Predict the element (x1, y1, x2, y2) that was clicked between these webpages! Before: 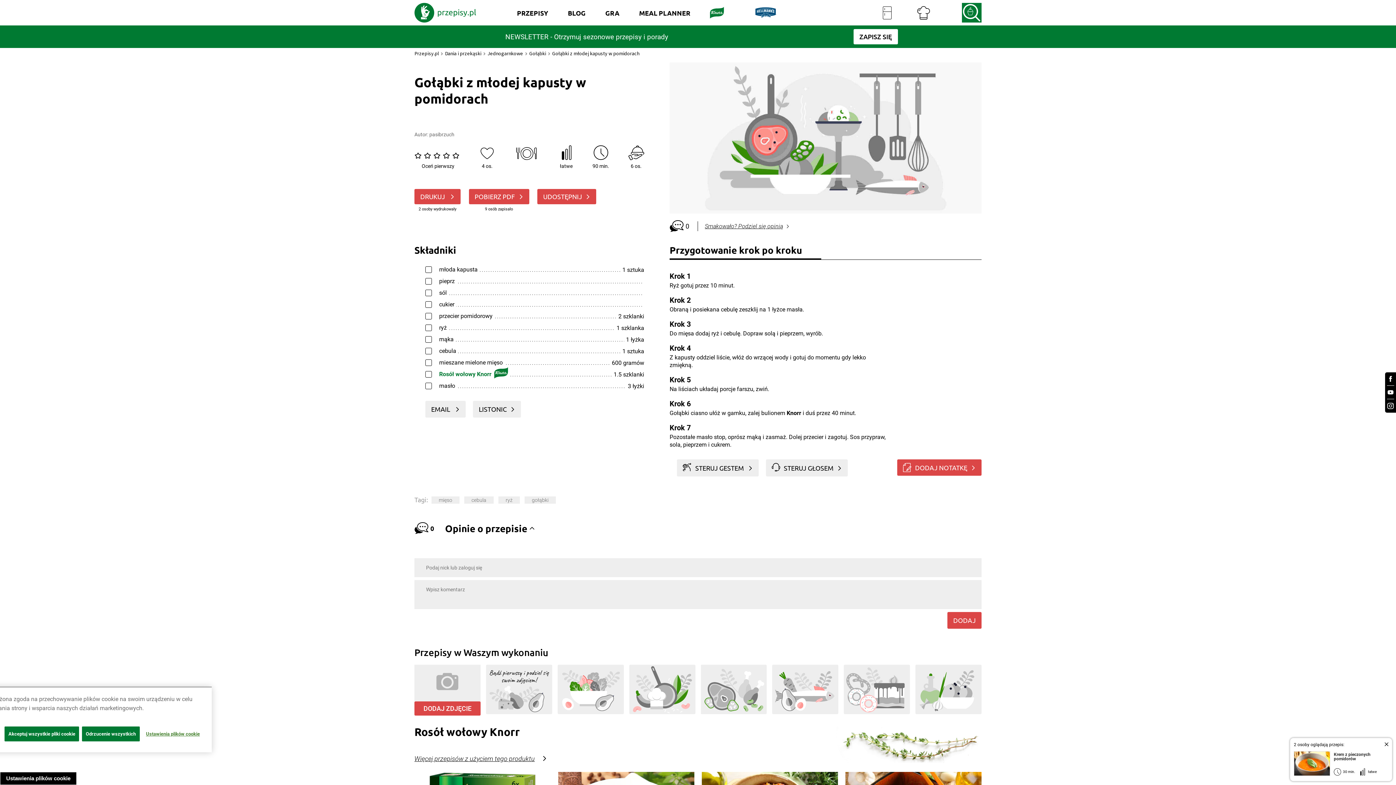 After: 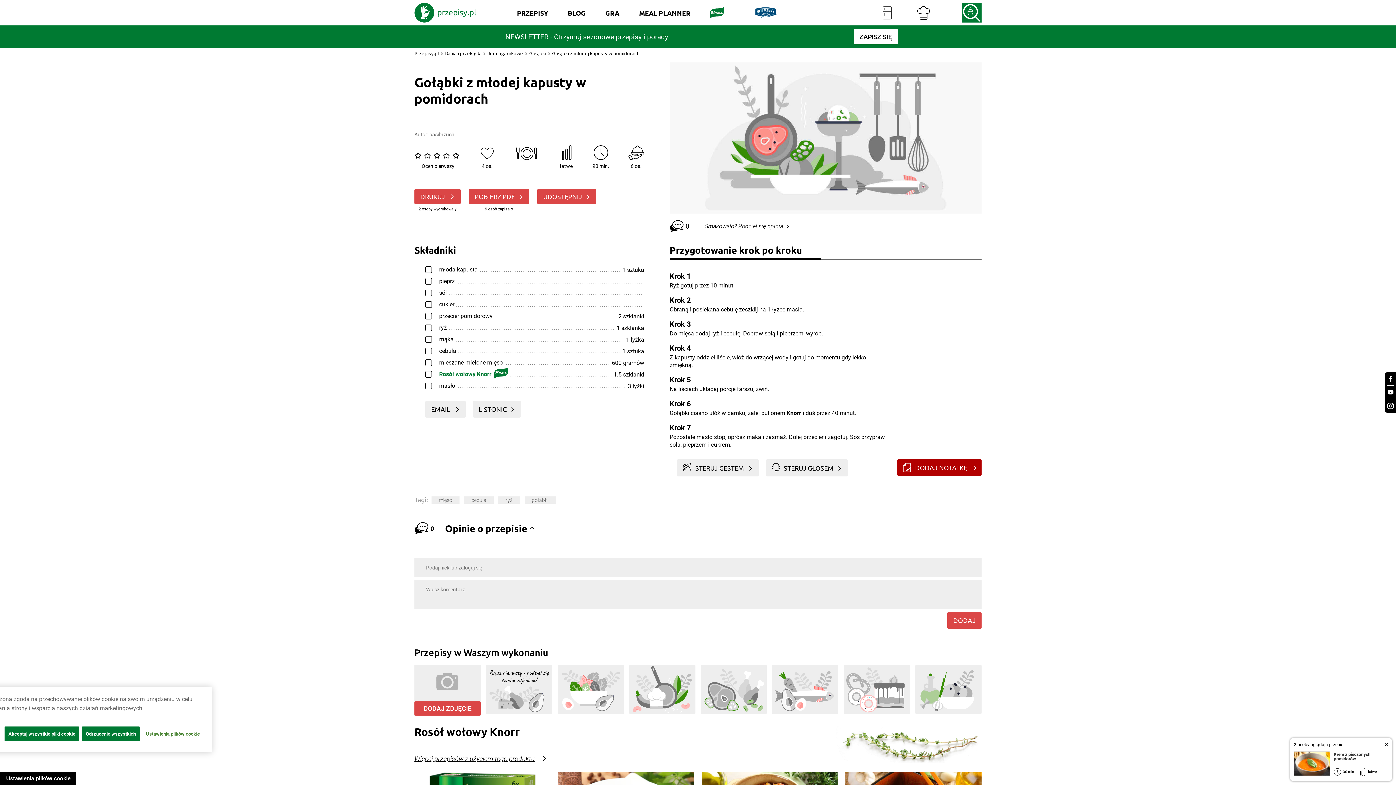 Action: bbox: (897, 459, 981, 476) label: DODAJ NOTATKĘ